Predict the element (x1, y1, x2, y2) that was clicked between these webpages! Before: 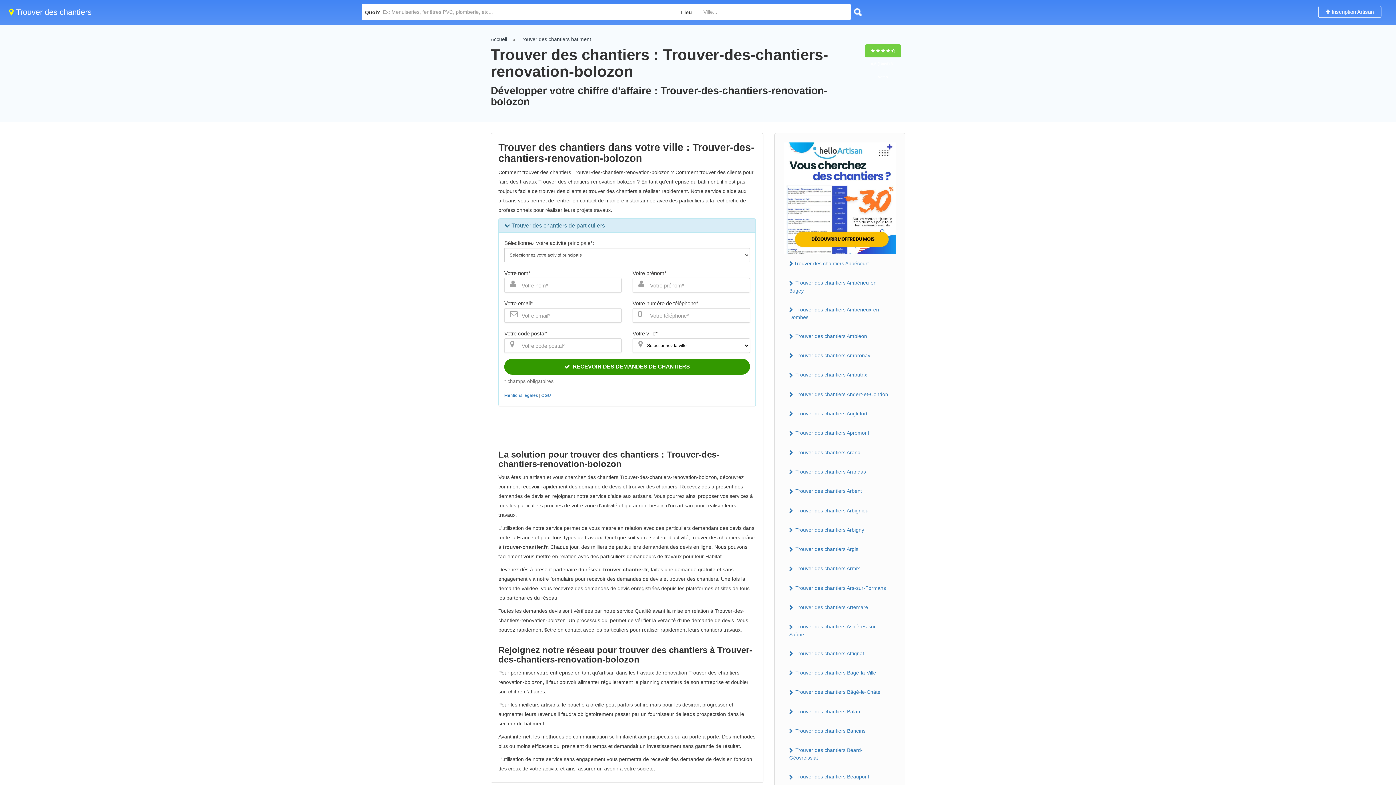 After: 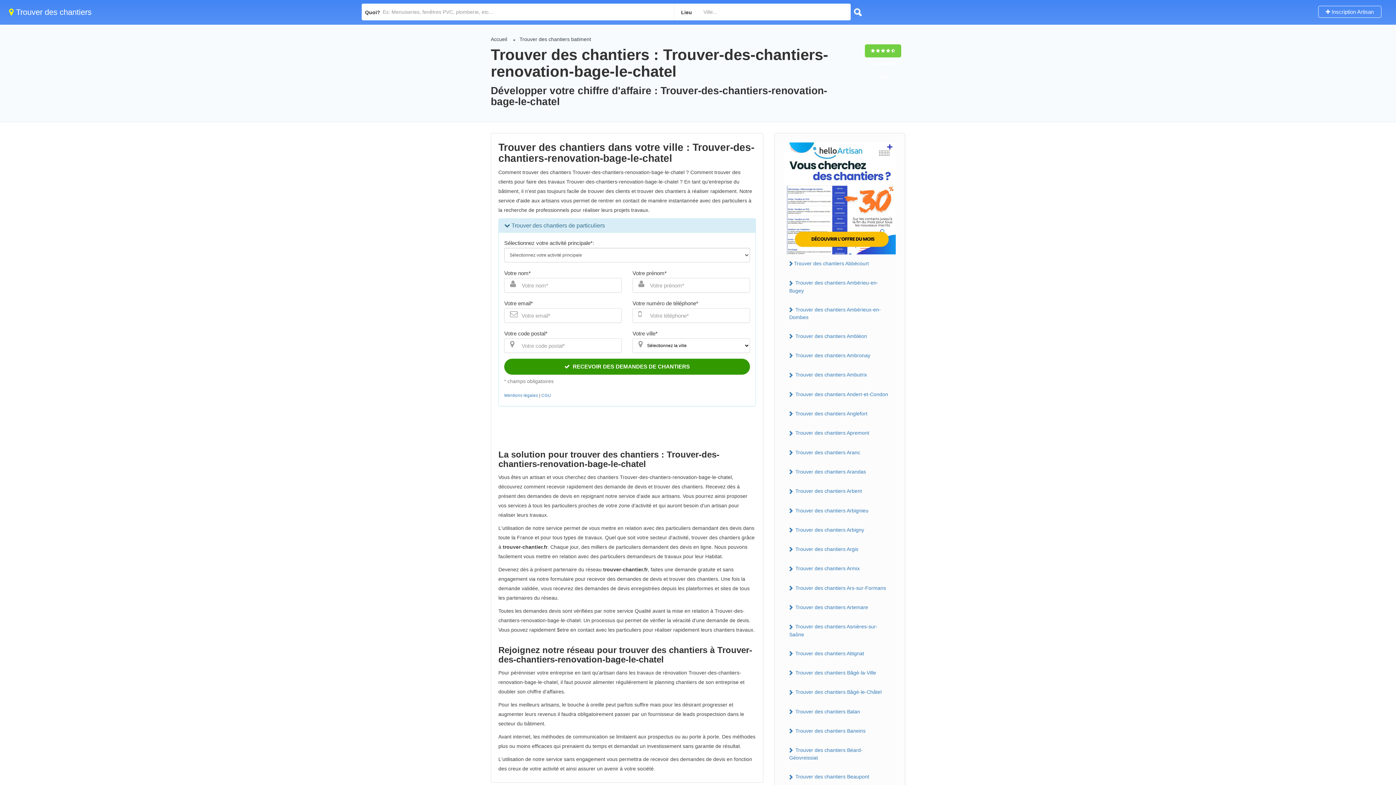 Action: label:  Trouver des chantiers Bâgé-le-Châtel bbox: (784, 686, 896, 698)